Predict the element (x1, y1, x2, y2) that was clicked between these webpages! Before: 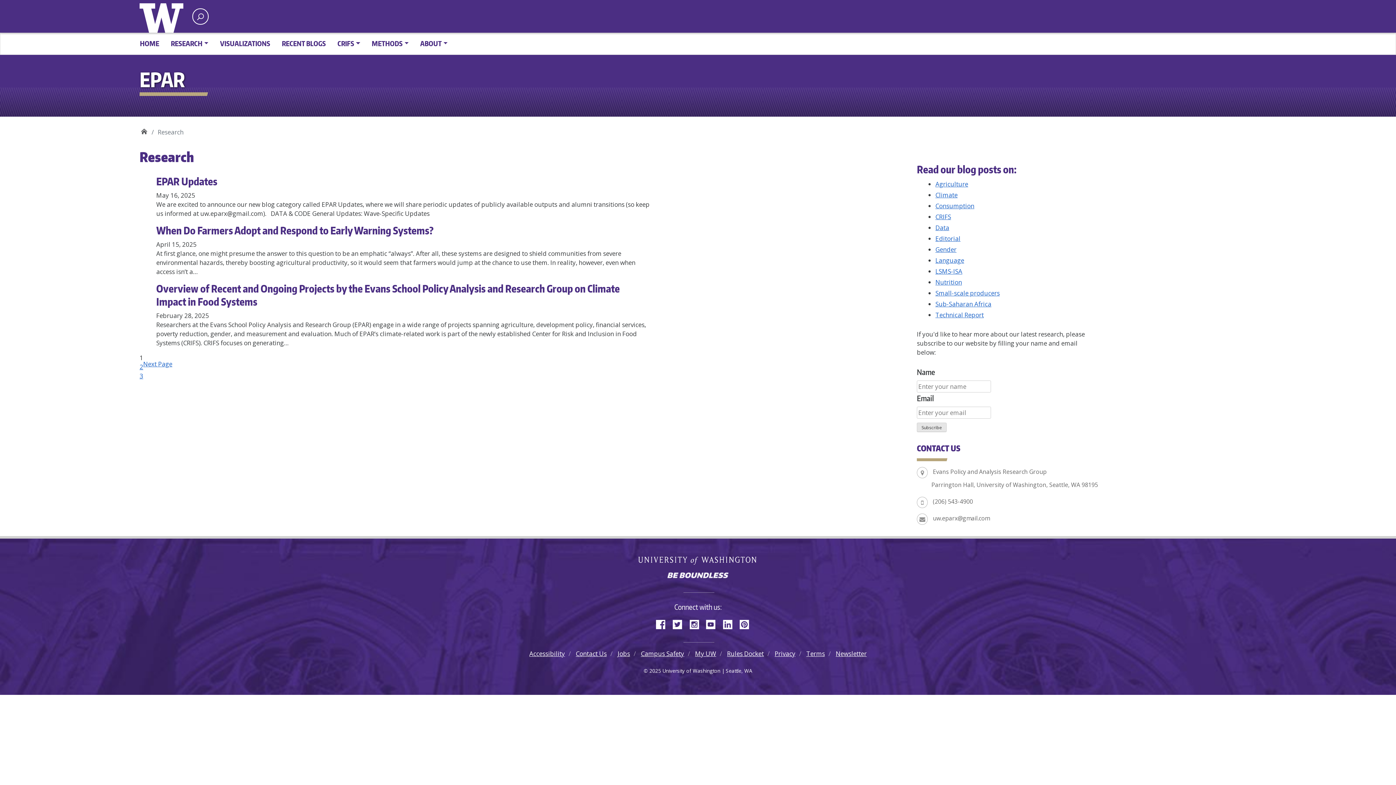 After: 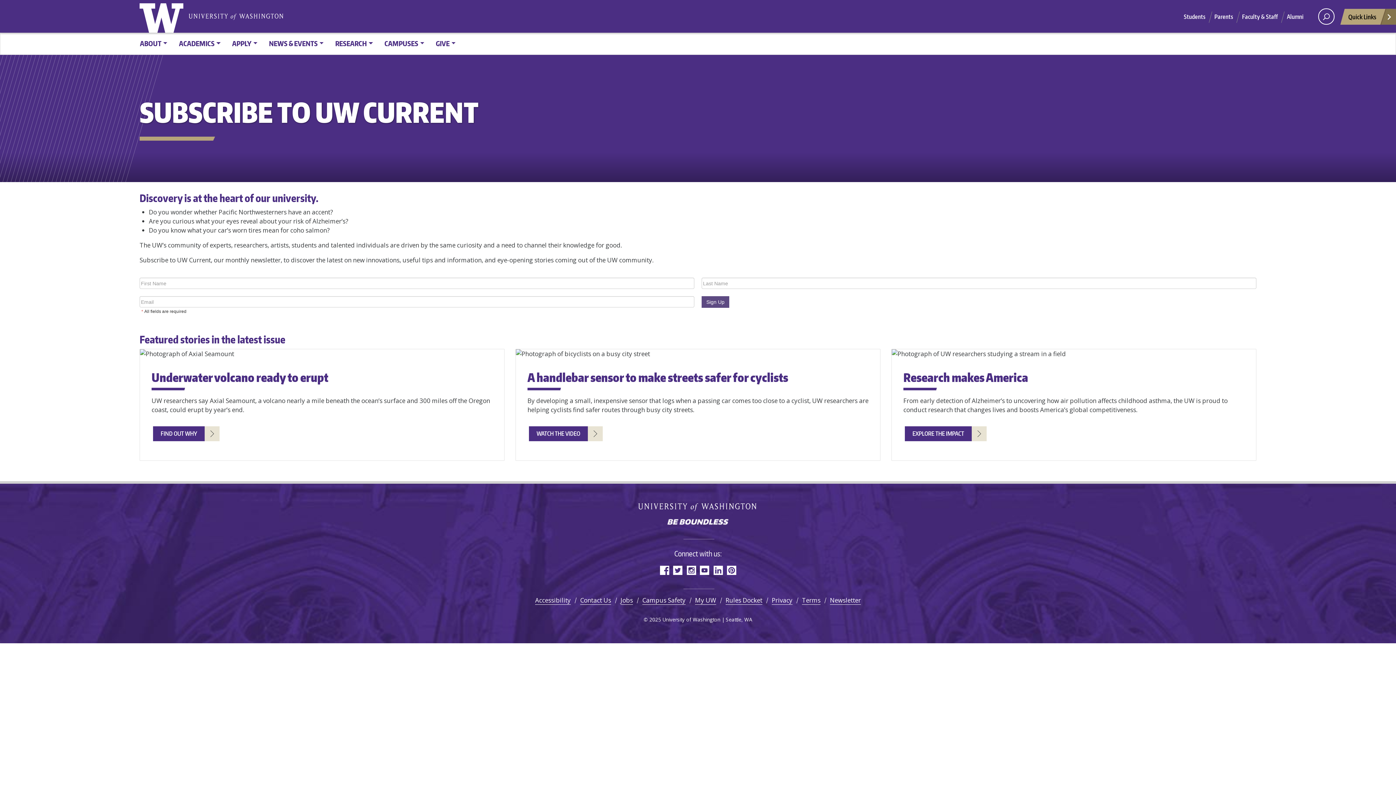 Action: label: Newsletter bbox: (836, 649, 866, 658)